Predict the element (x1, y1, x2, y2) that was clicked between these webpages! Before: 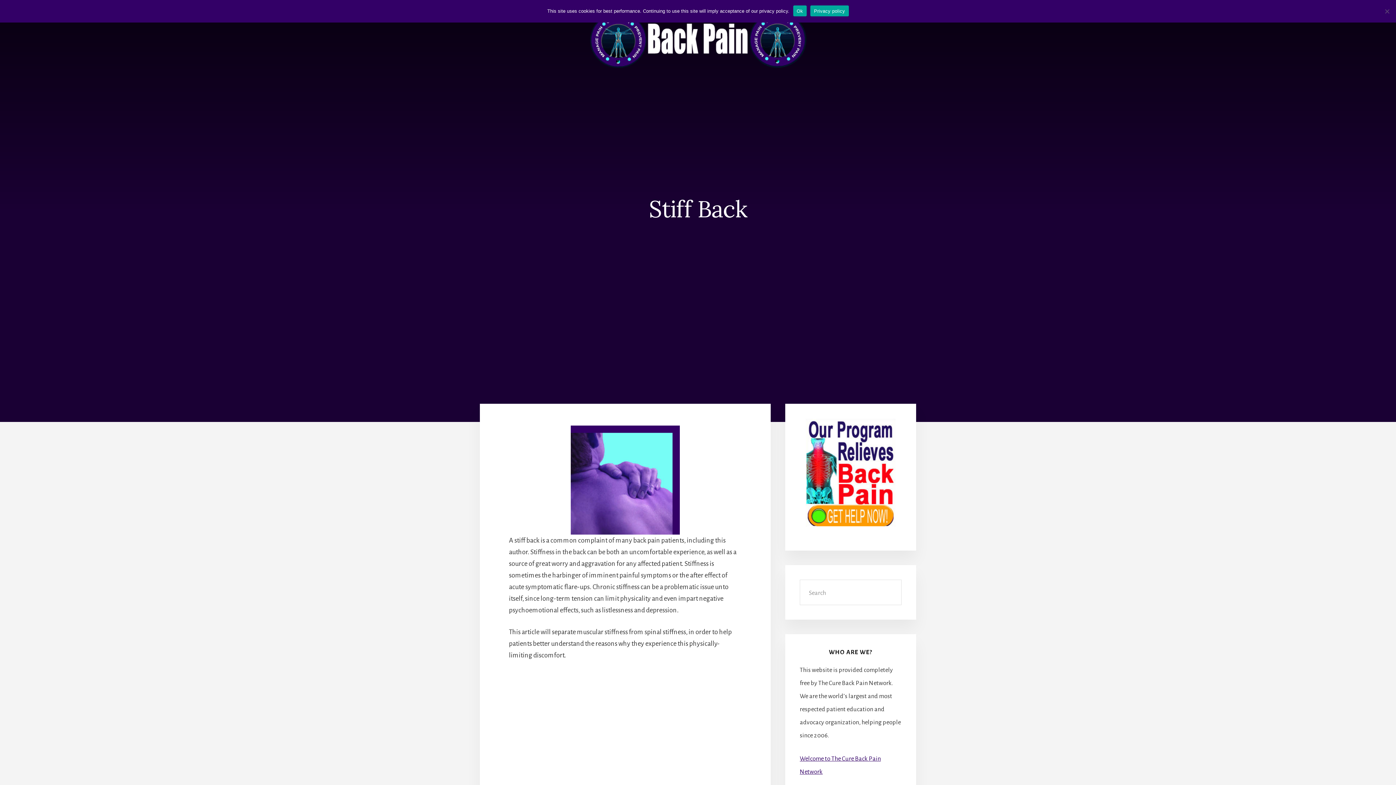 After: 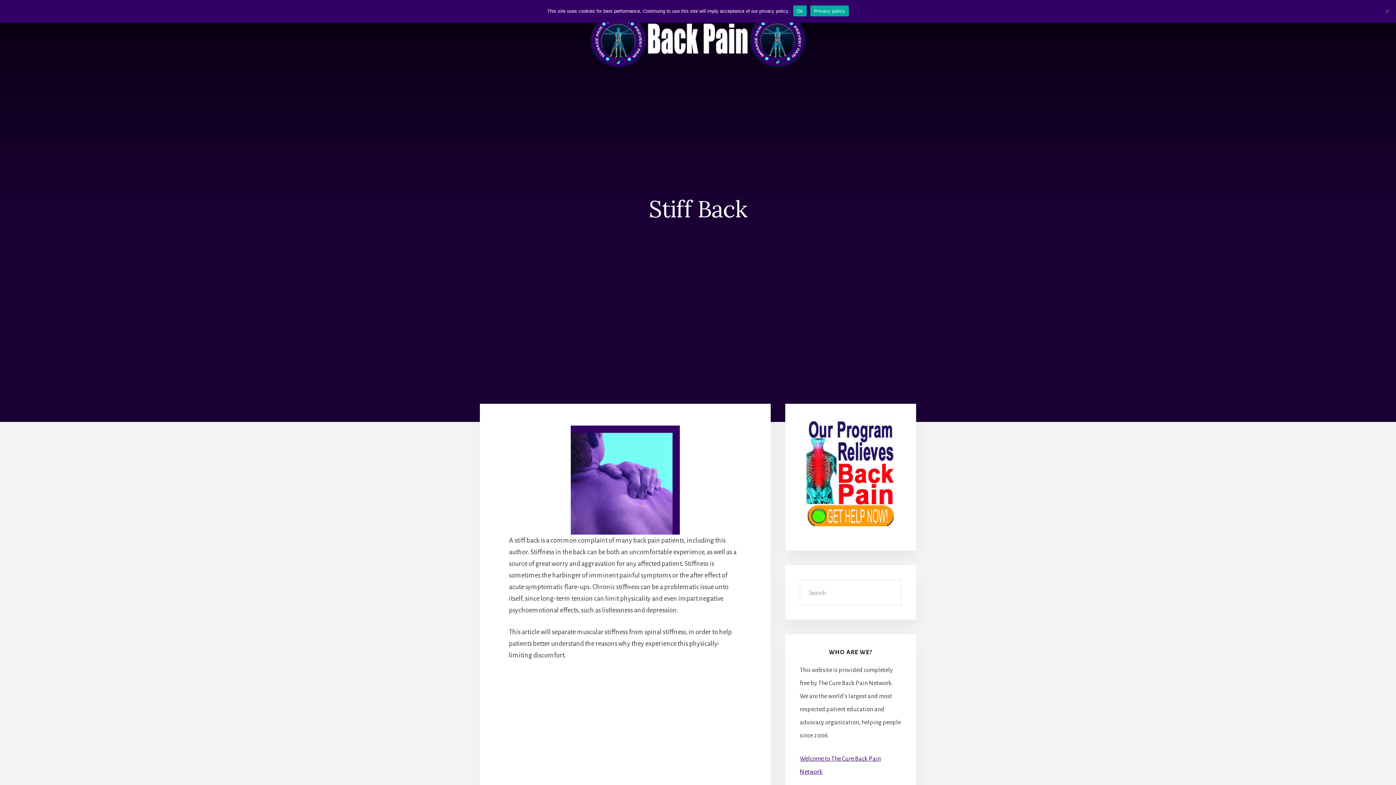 Action: label: Privacy policy bbox: (810, 5, 848, 16)